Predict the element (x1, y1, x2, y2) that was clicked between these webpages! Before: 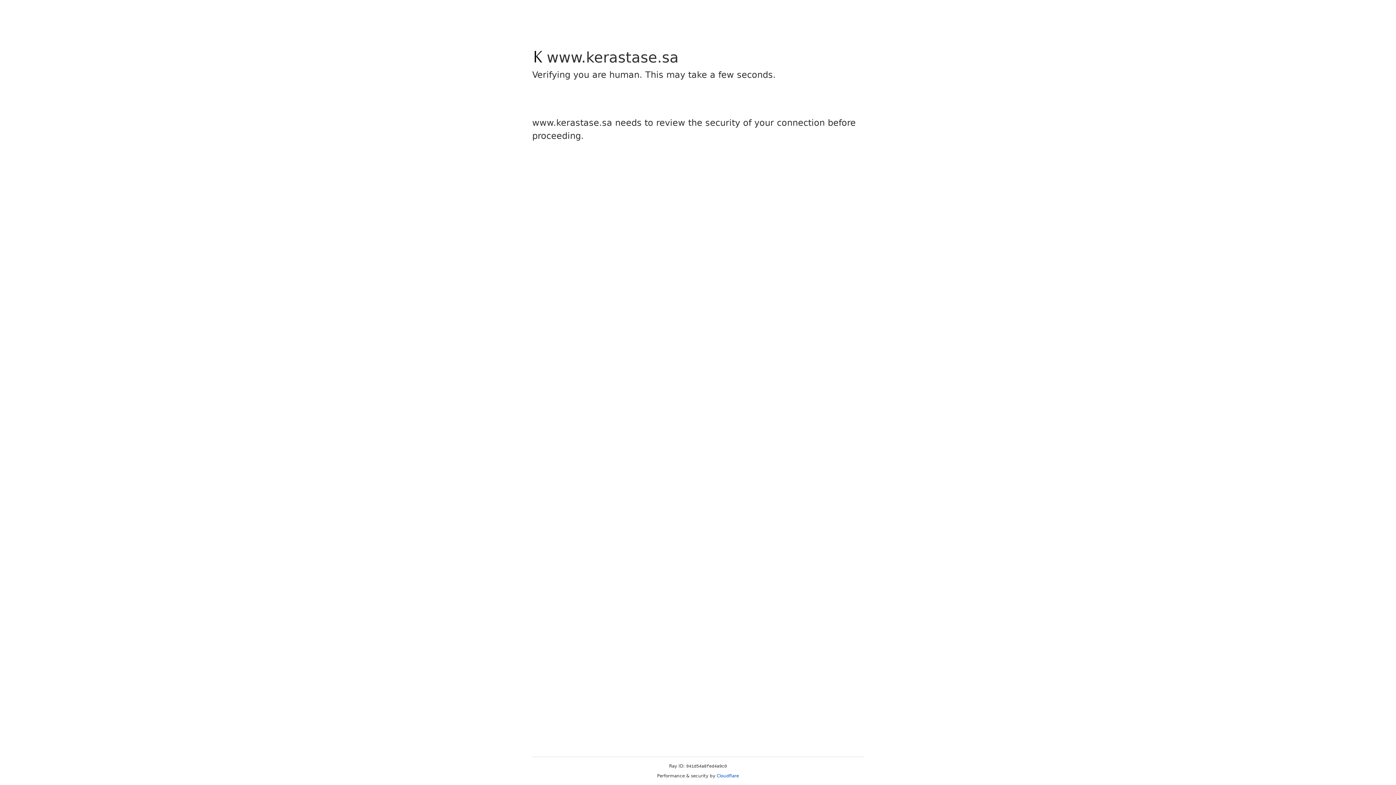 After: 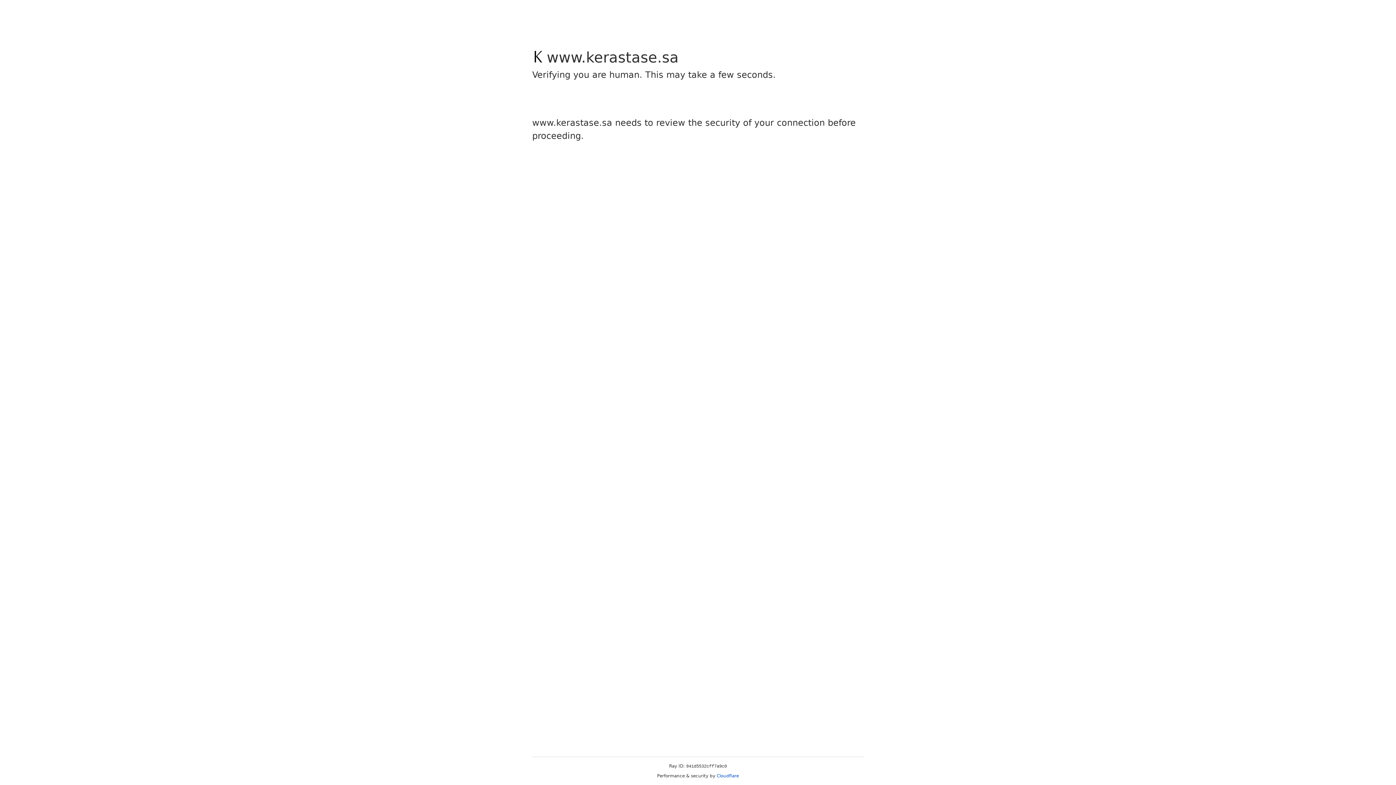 Action: bbox: (716, 773, 739, 778) label: Cloudflare